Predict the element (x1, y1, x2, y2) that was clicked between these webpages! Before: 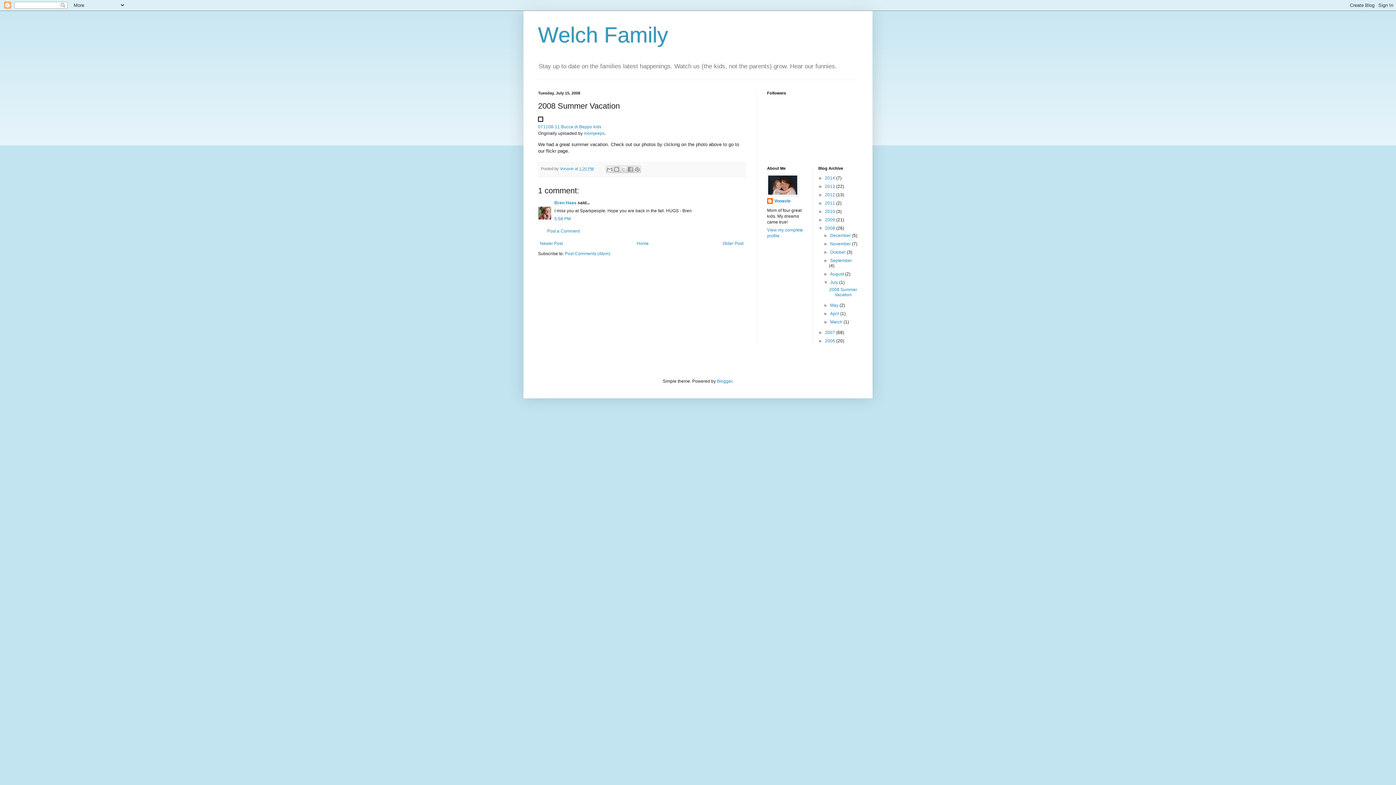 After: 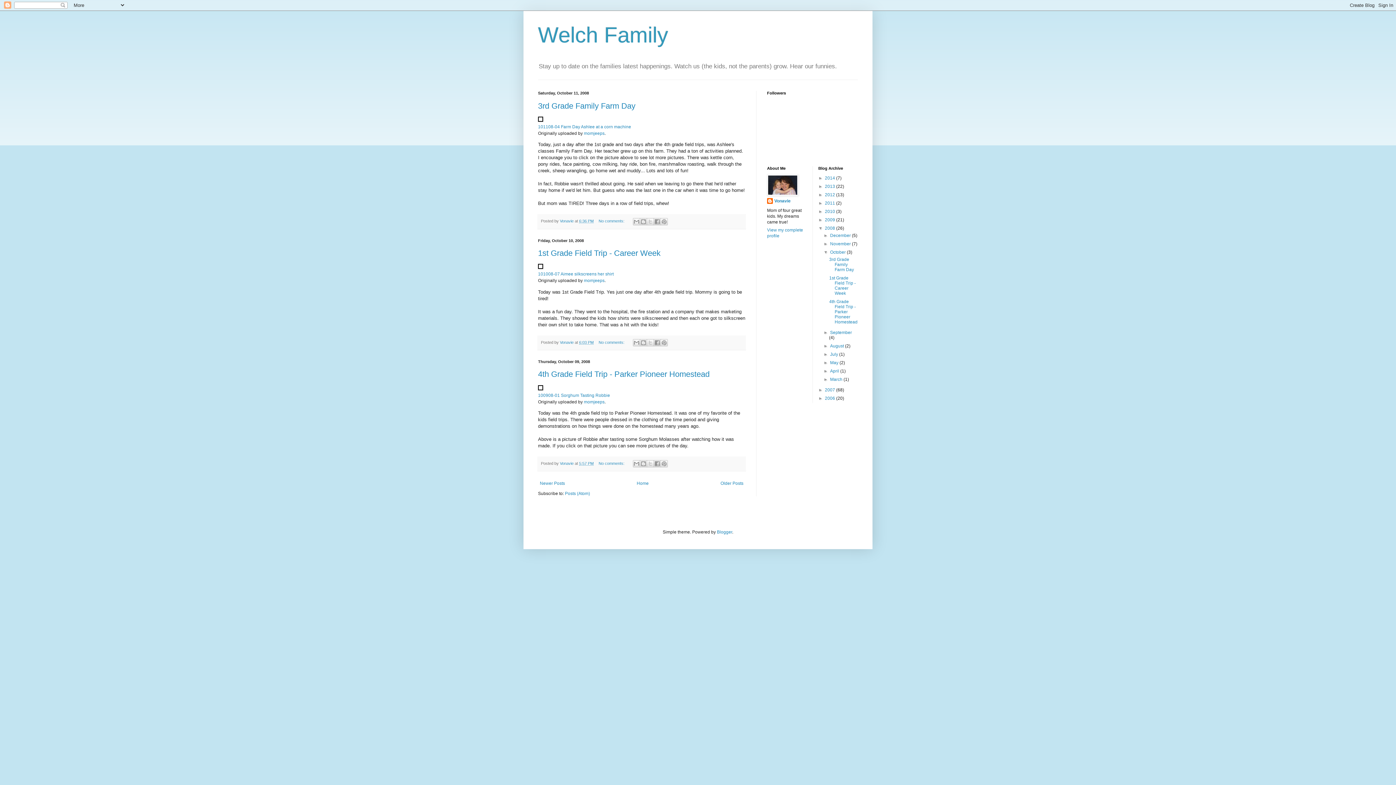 Action: bbox: (830, 249, 847, 255) label: October 